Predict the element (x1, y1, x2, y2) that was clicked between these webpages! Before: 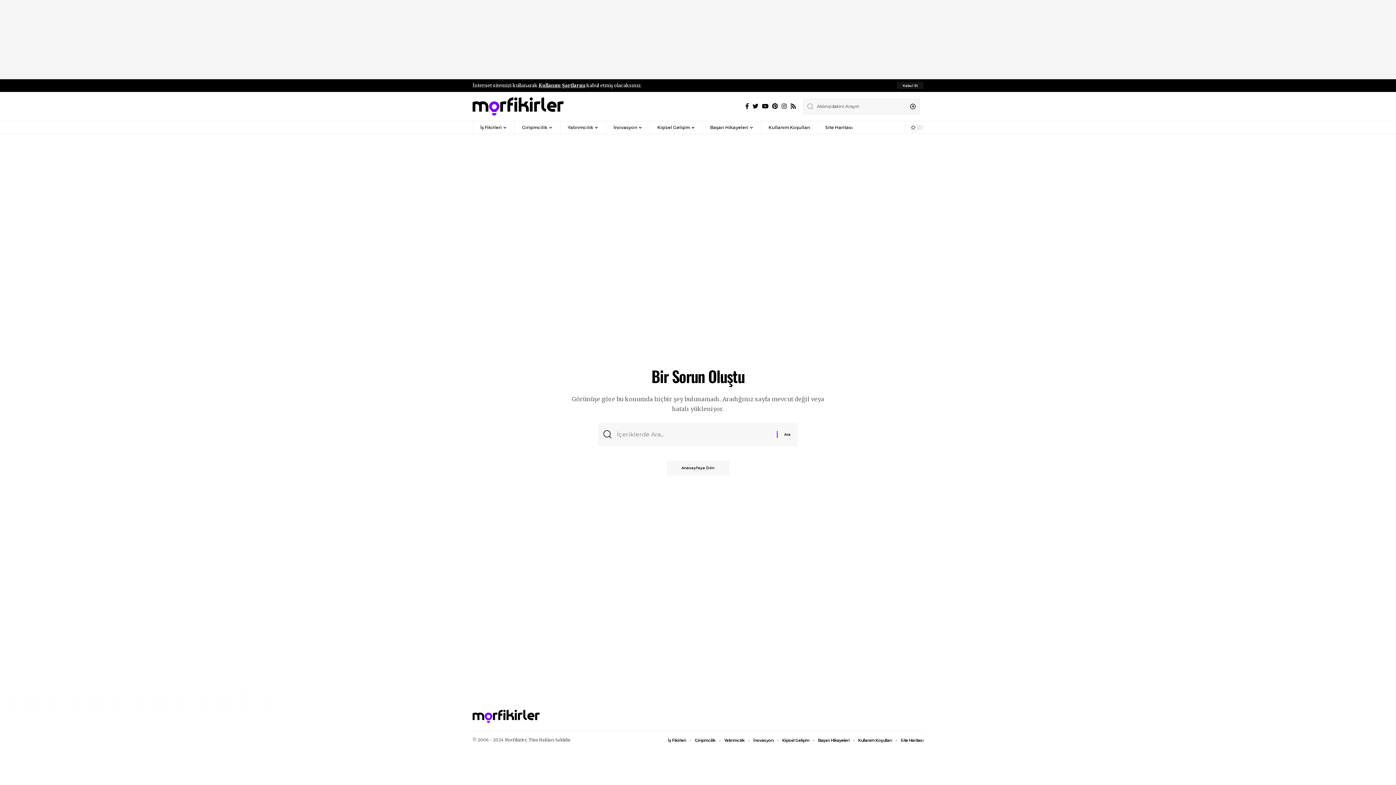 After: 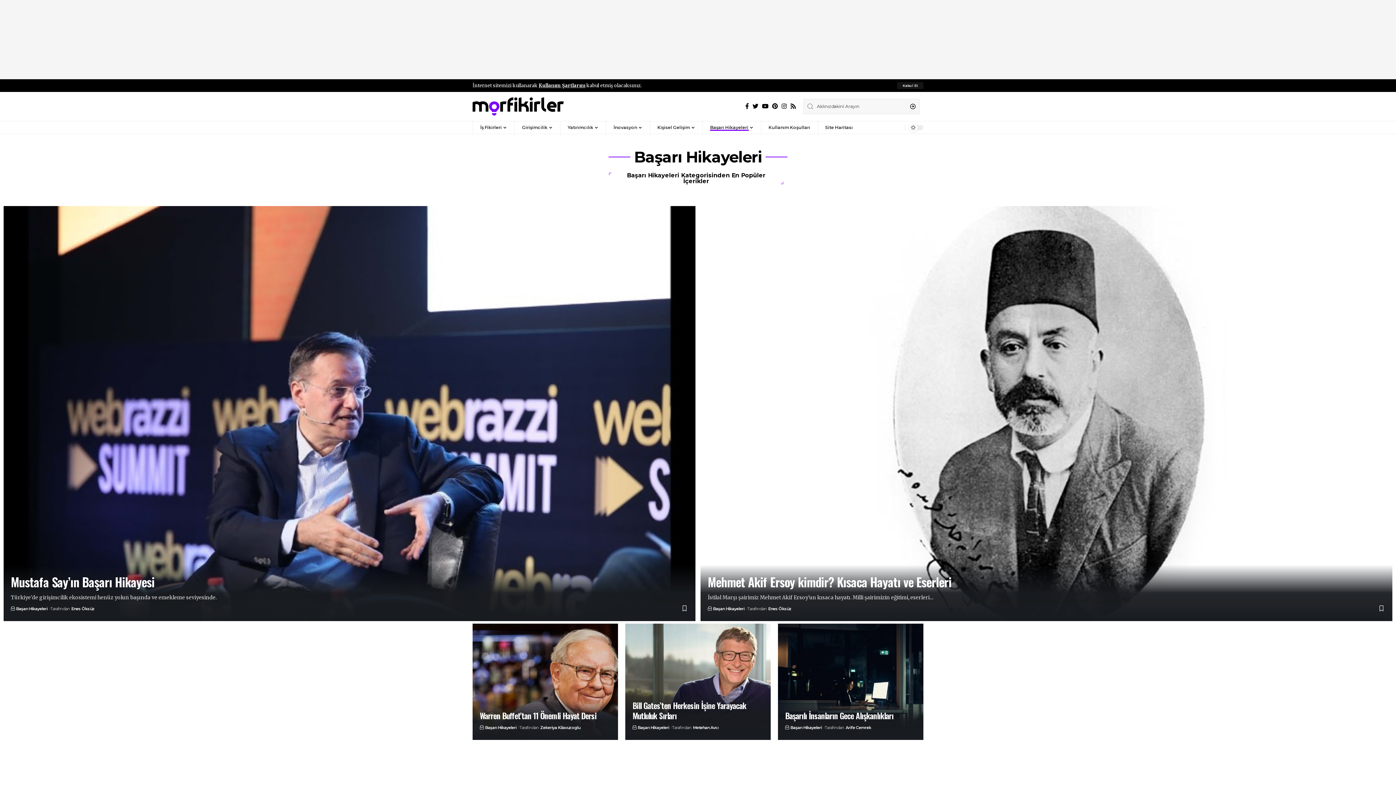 Action: bbox: (702, 121, 761, 134) label: Başarı Hikayeleri